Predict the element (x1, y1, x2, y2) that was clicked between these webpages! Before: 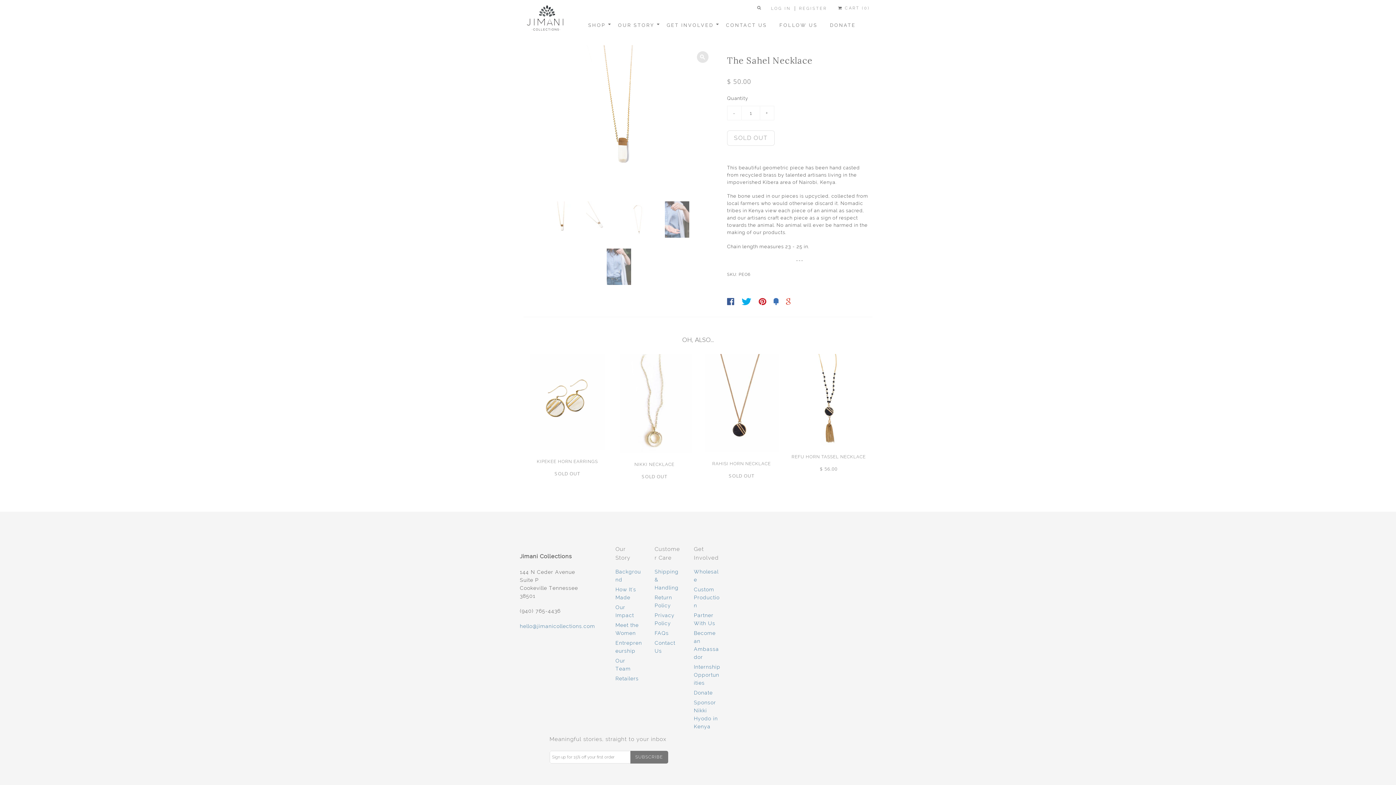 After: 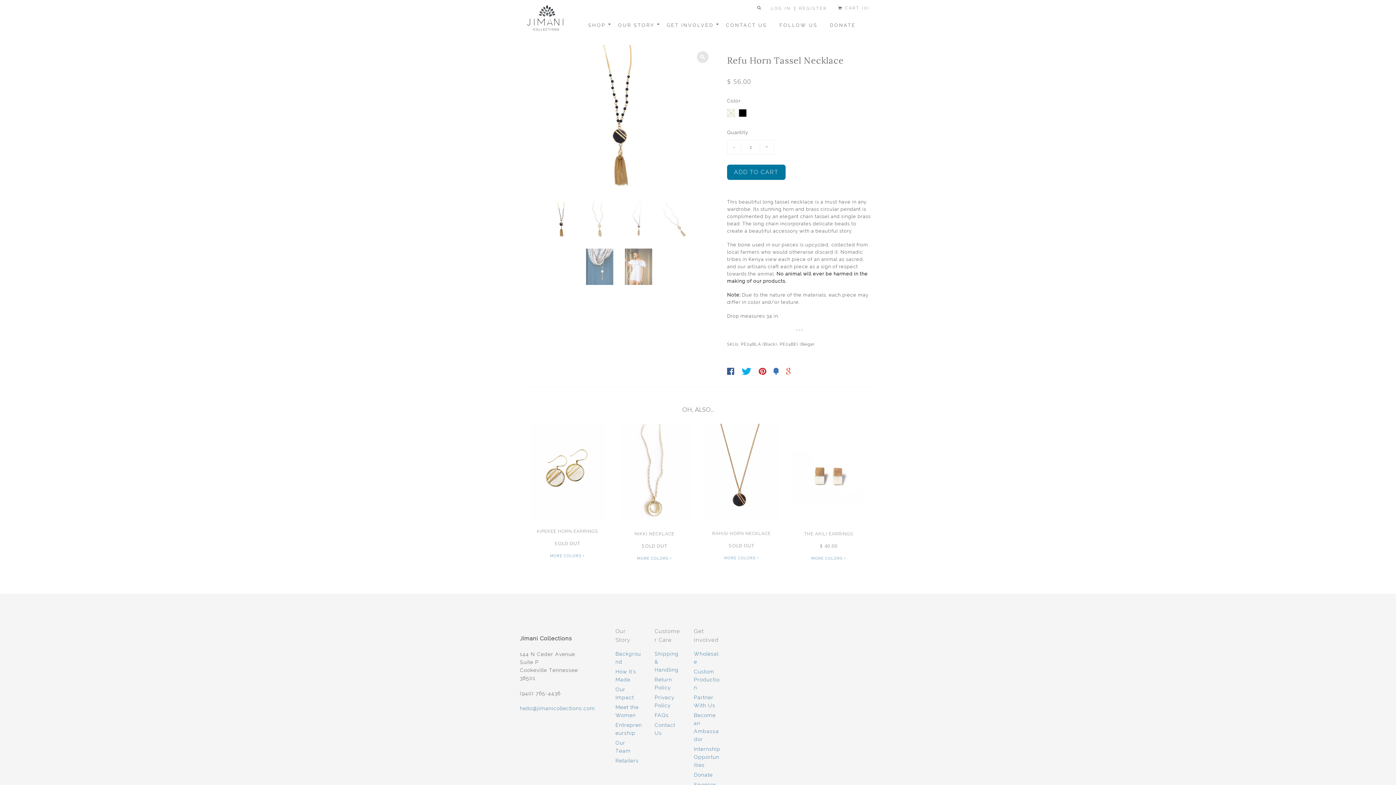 Action: bbox: (819, 465, 837, 472) label: $ 56.00